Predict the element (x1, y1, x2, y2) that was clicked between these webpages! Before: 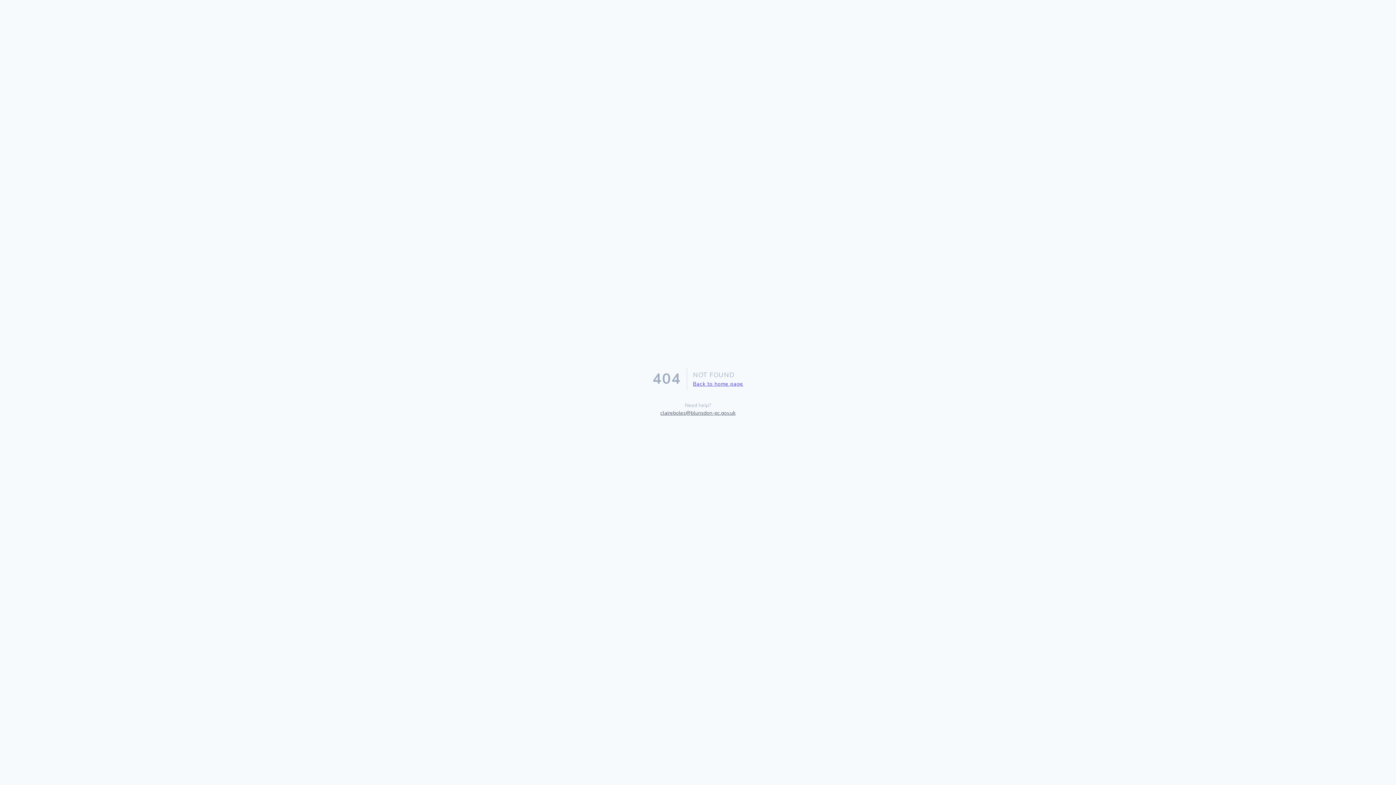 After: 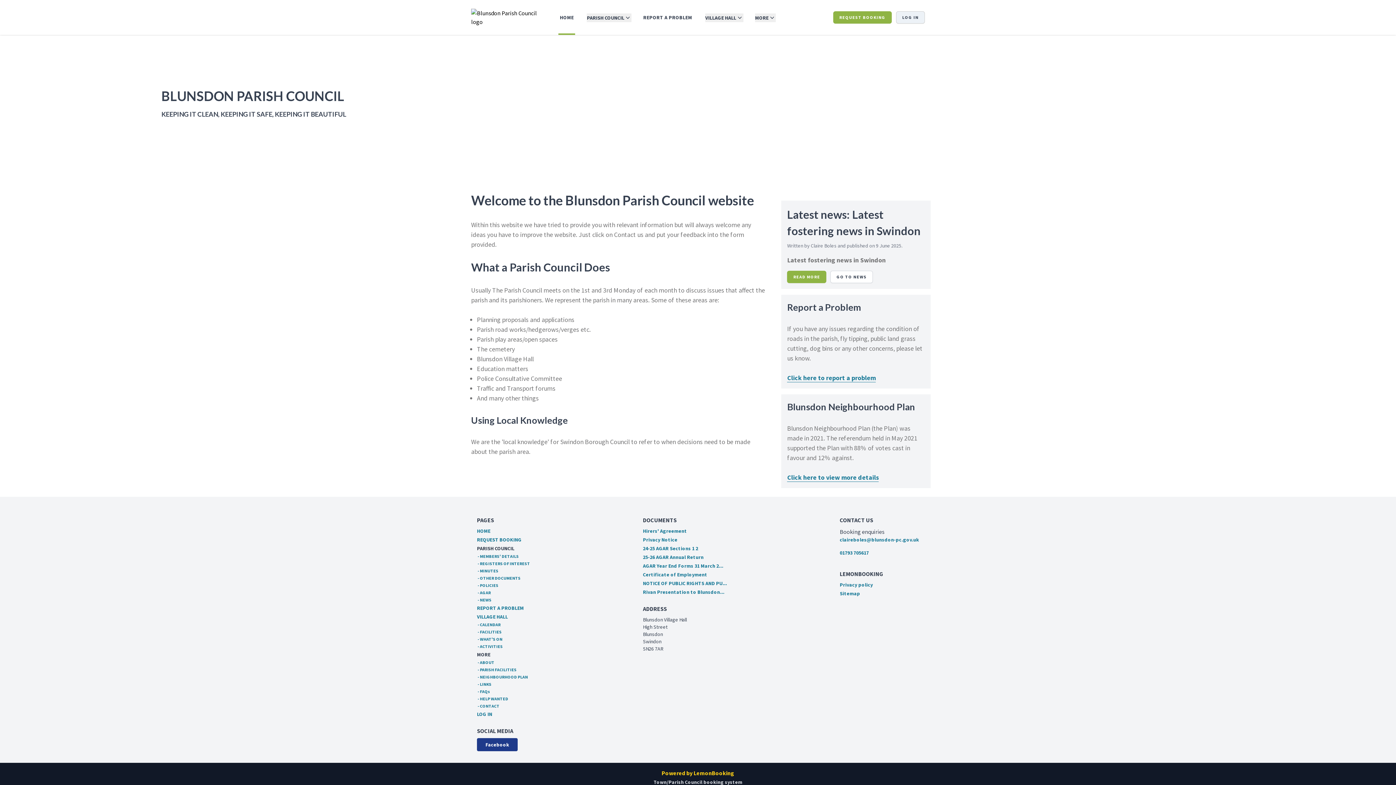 Action: label: Back to home page bbox: (693, 380, 743, 387)